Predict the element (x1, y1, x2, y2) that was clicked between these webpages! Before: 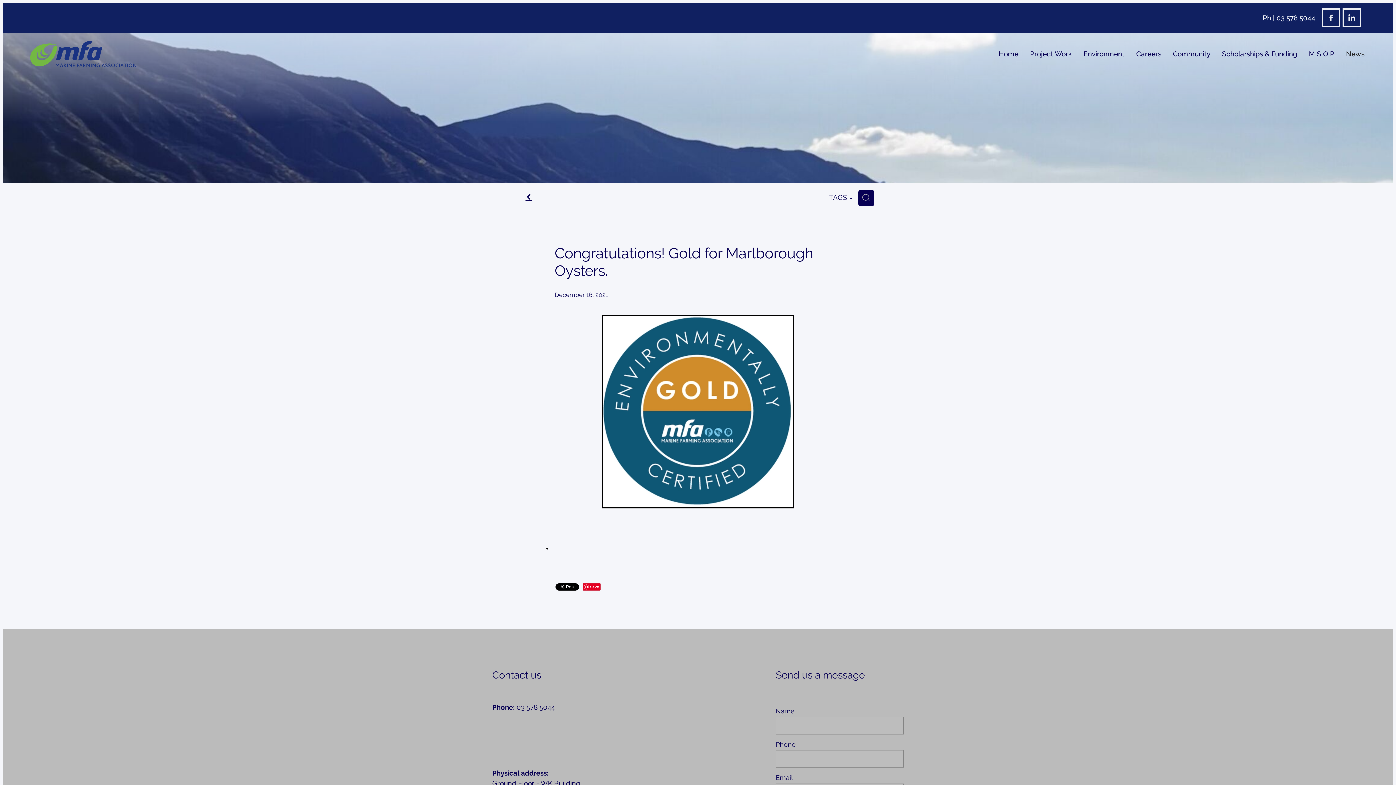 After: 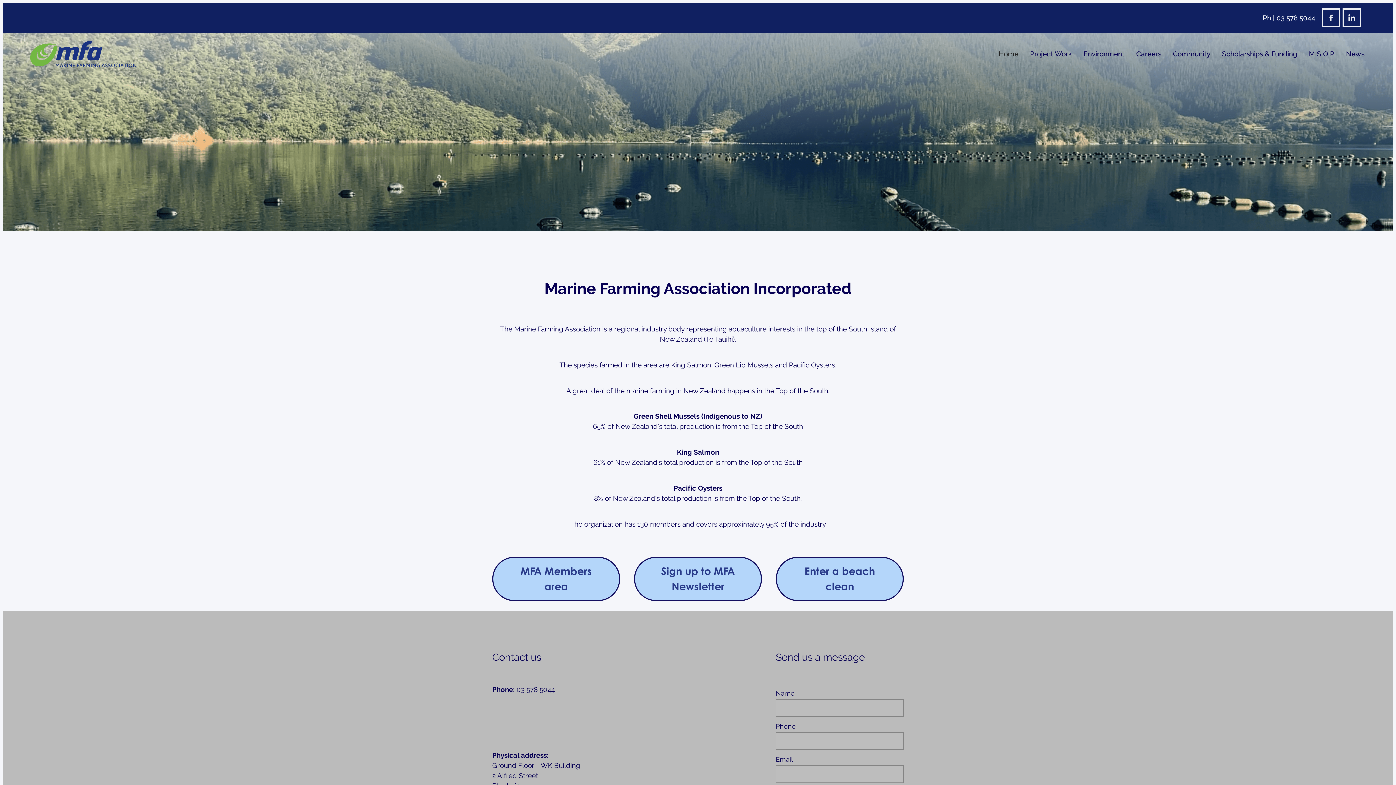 Action: bbox: (999, 49, 1018, 57) label: Home